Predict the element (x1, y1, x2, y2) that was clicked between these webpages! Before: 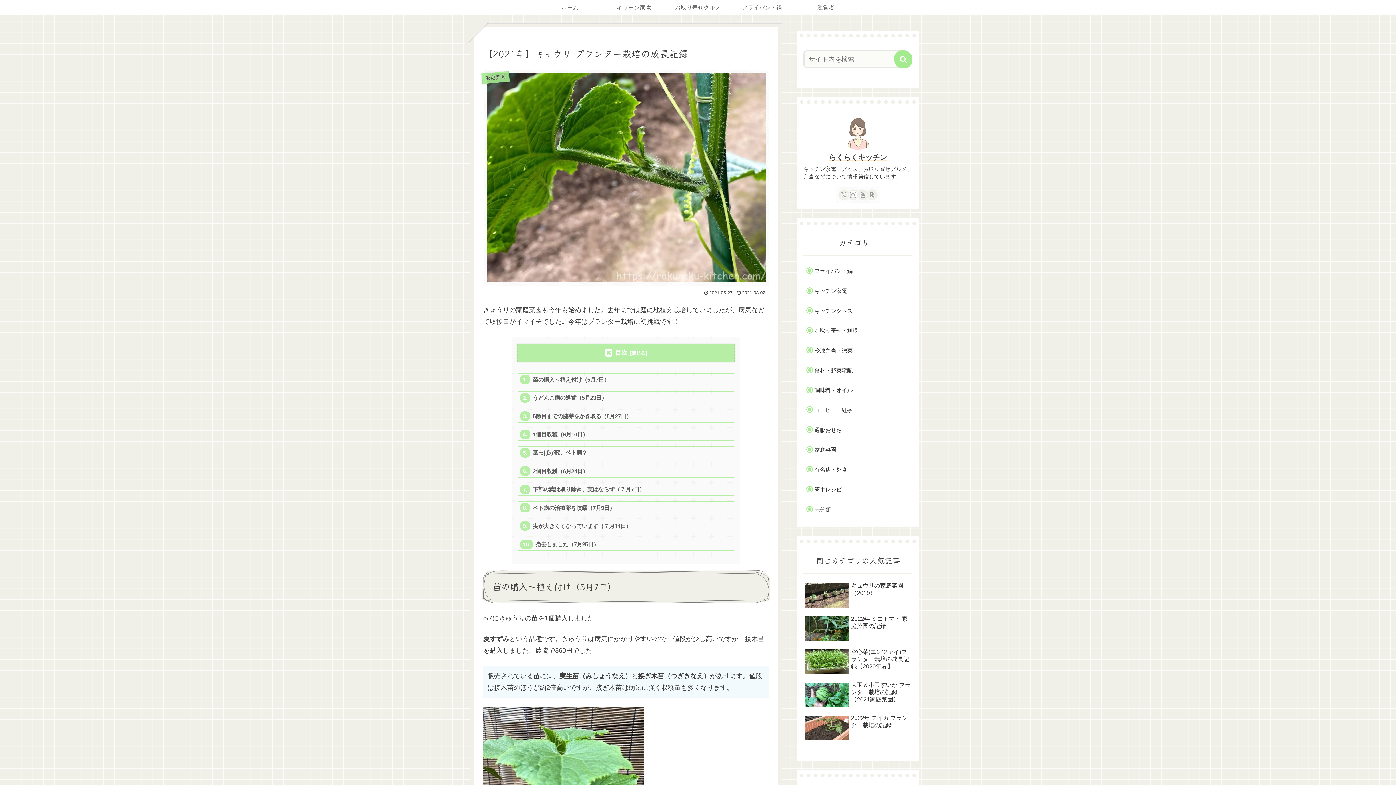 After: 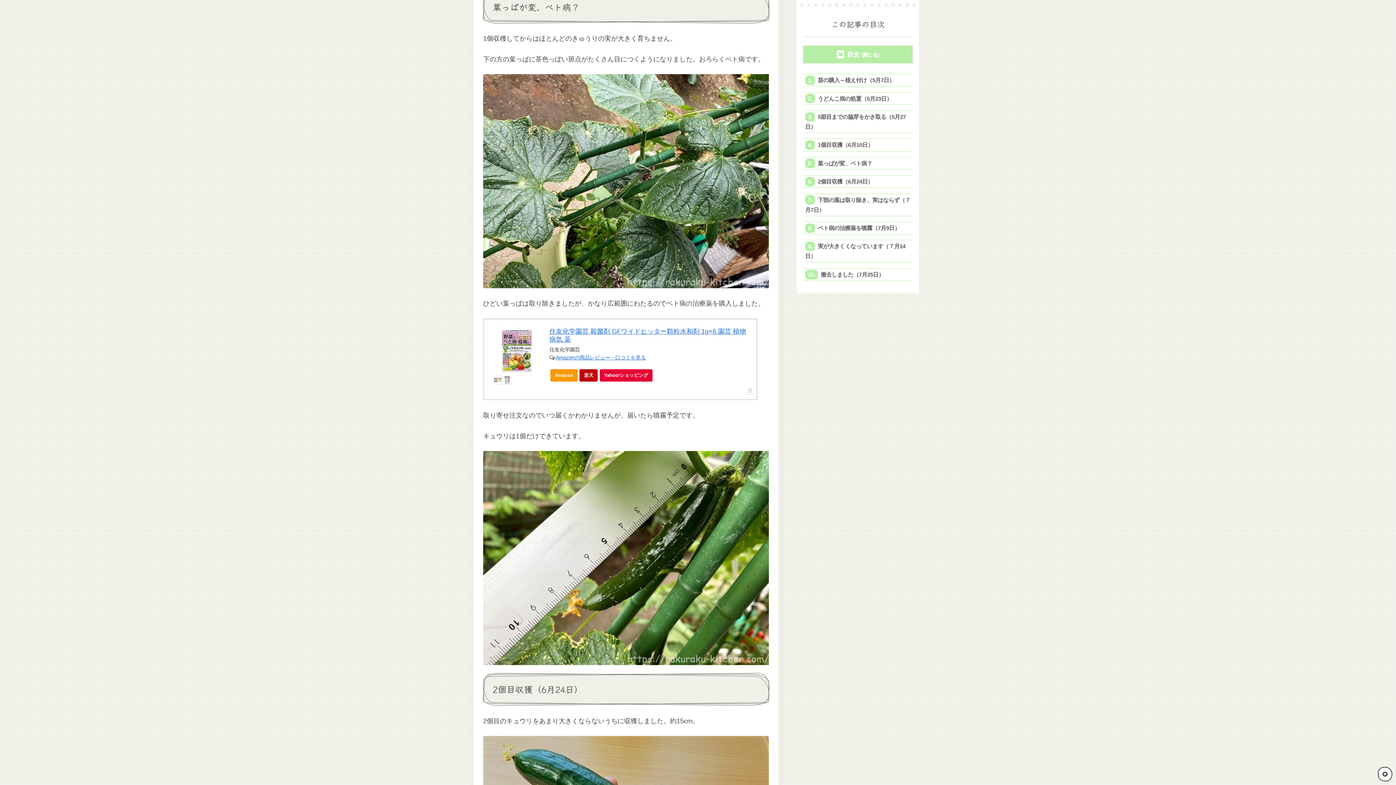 Action: label: 葉っぱが変、ベト病？ bbox: (518, 446, 733, 459)